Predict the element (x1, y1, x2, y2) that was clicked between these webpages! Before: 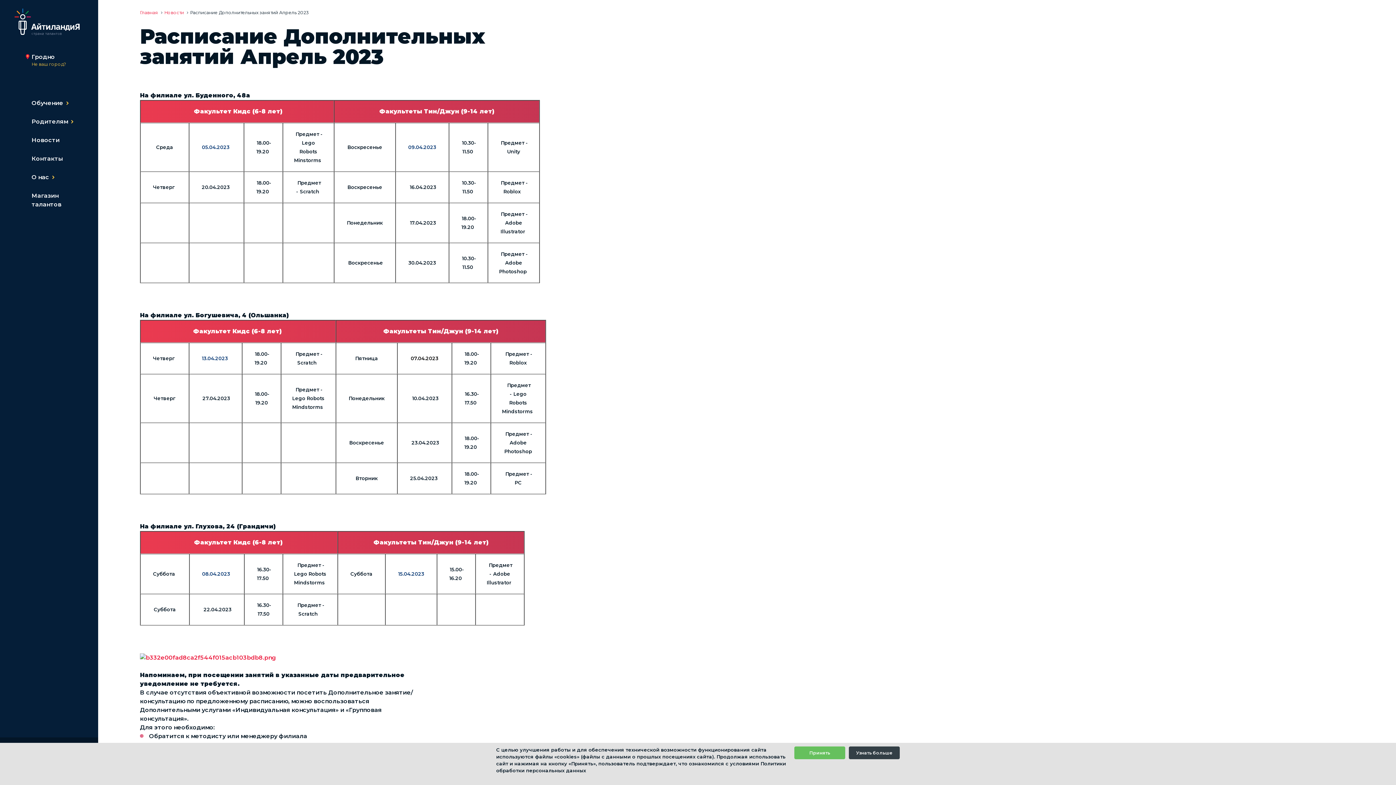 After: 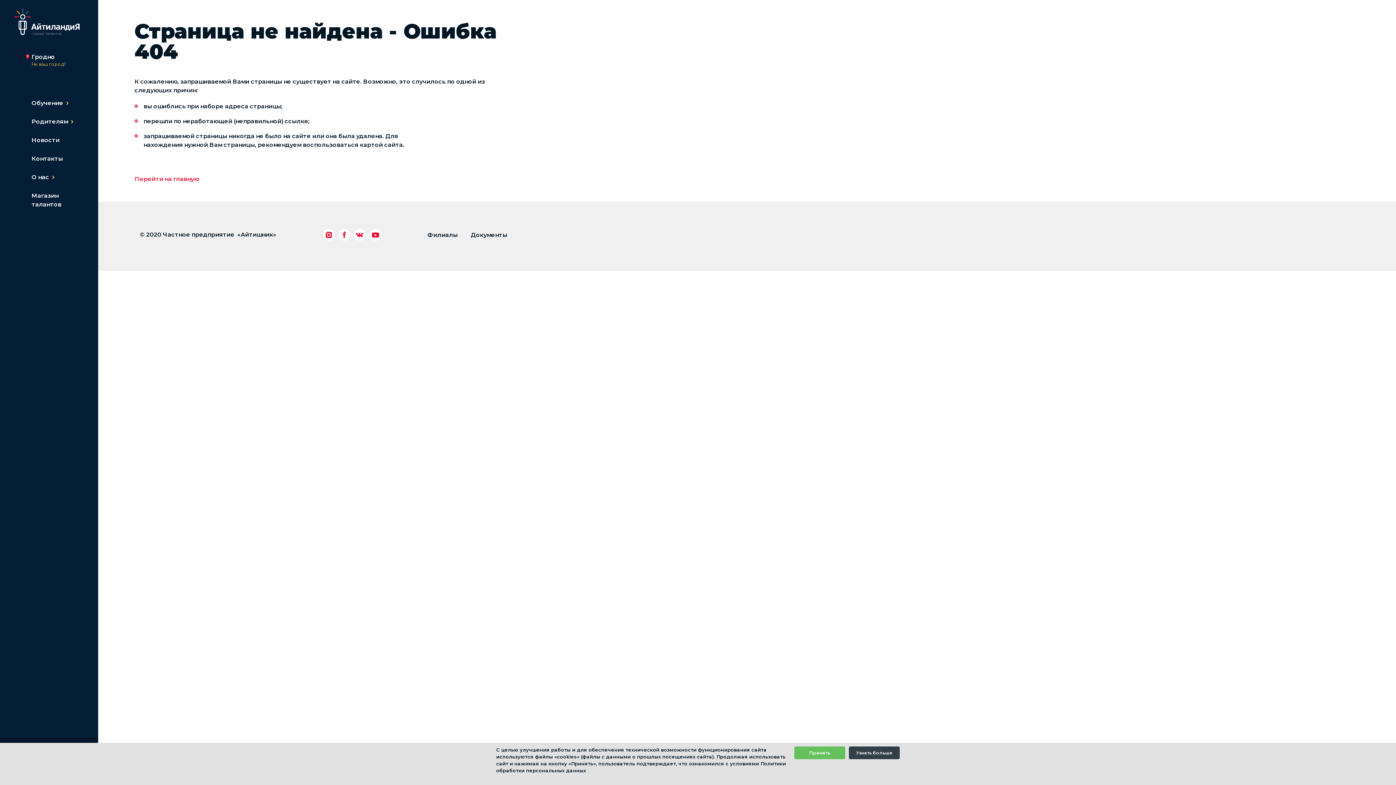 Action: label: Родителям bbox: (31, 118, 68, 125)